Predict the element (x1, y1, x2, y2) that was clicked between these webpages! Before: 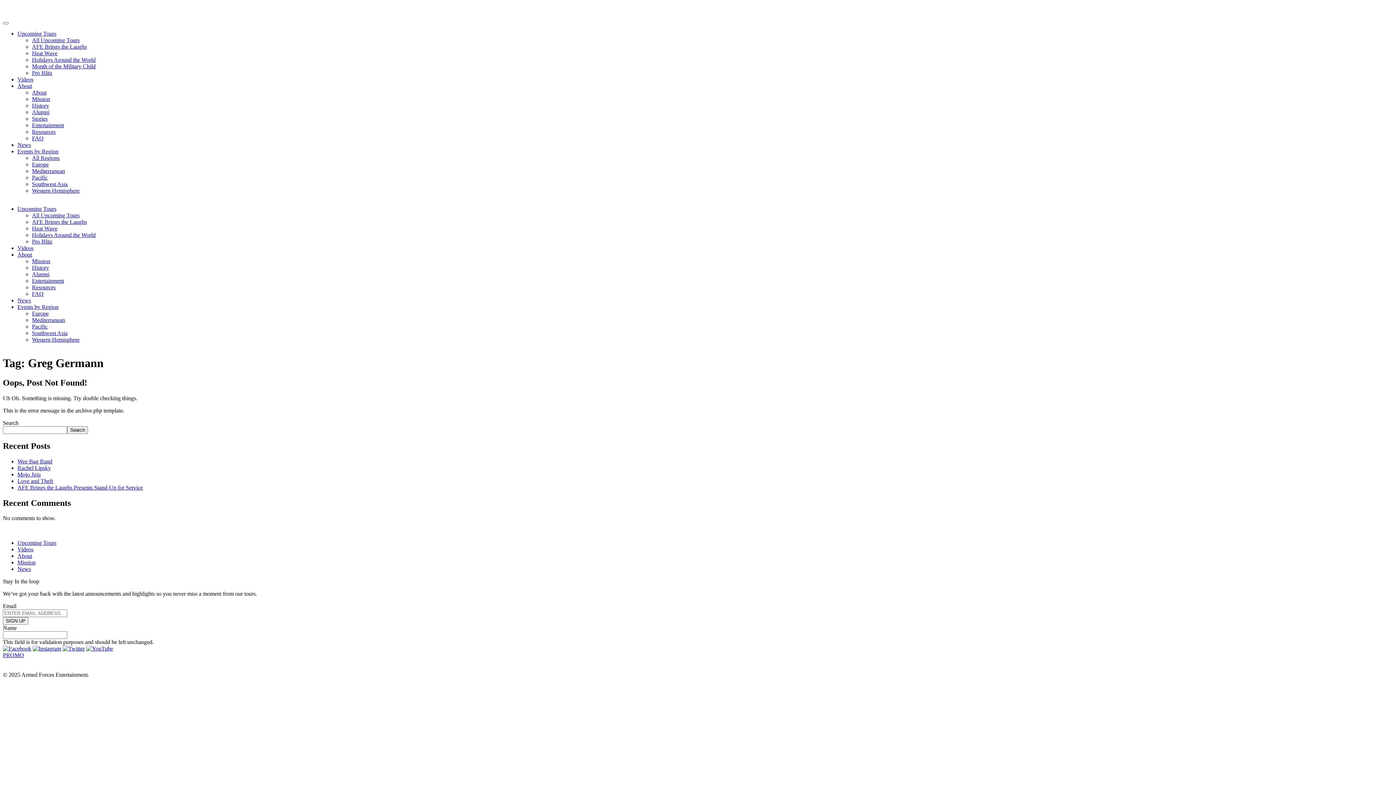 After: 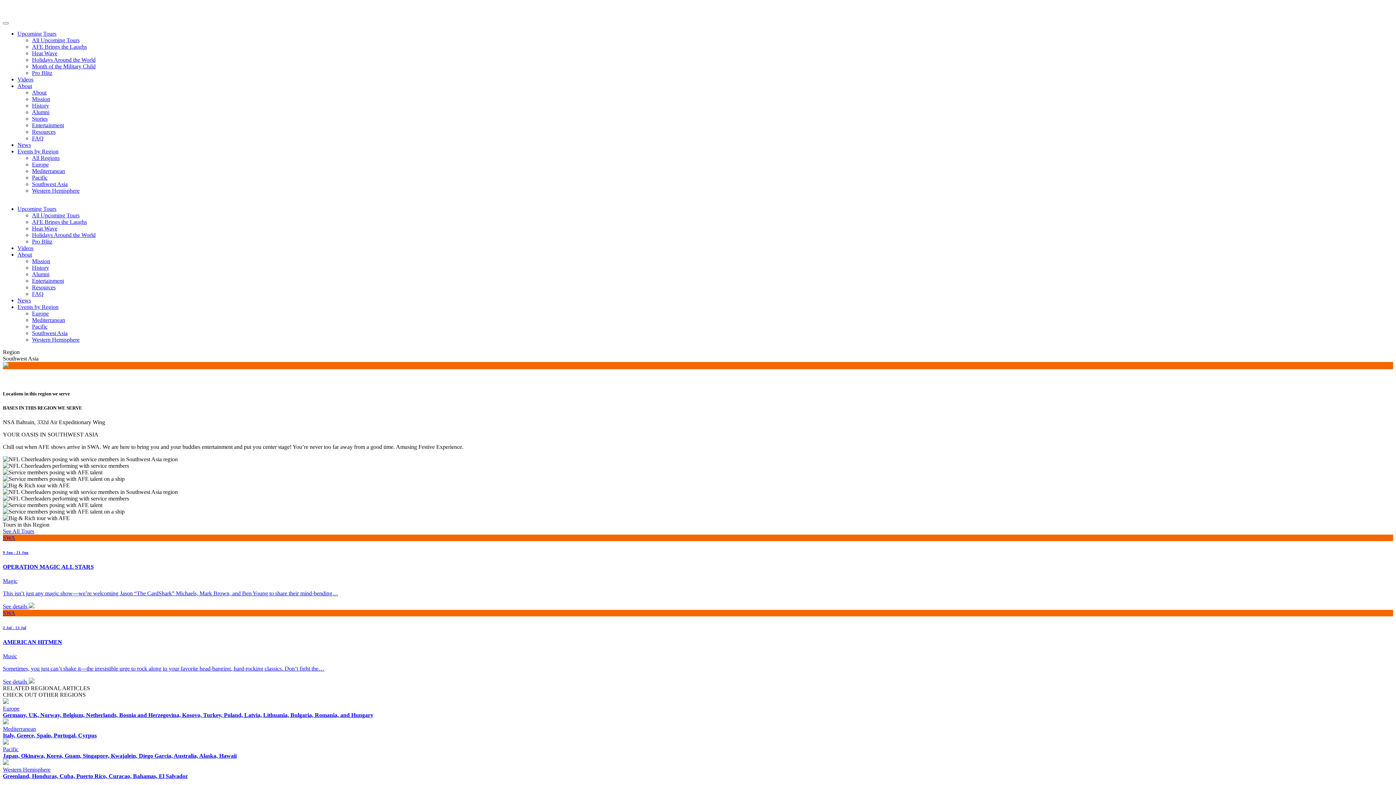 Action: bbox: (32, 181, 67, 187) label: Southwest Asia